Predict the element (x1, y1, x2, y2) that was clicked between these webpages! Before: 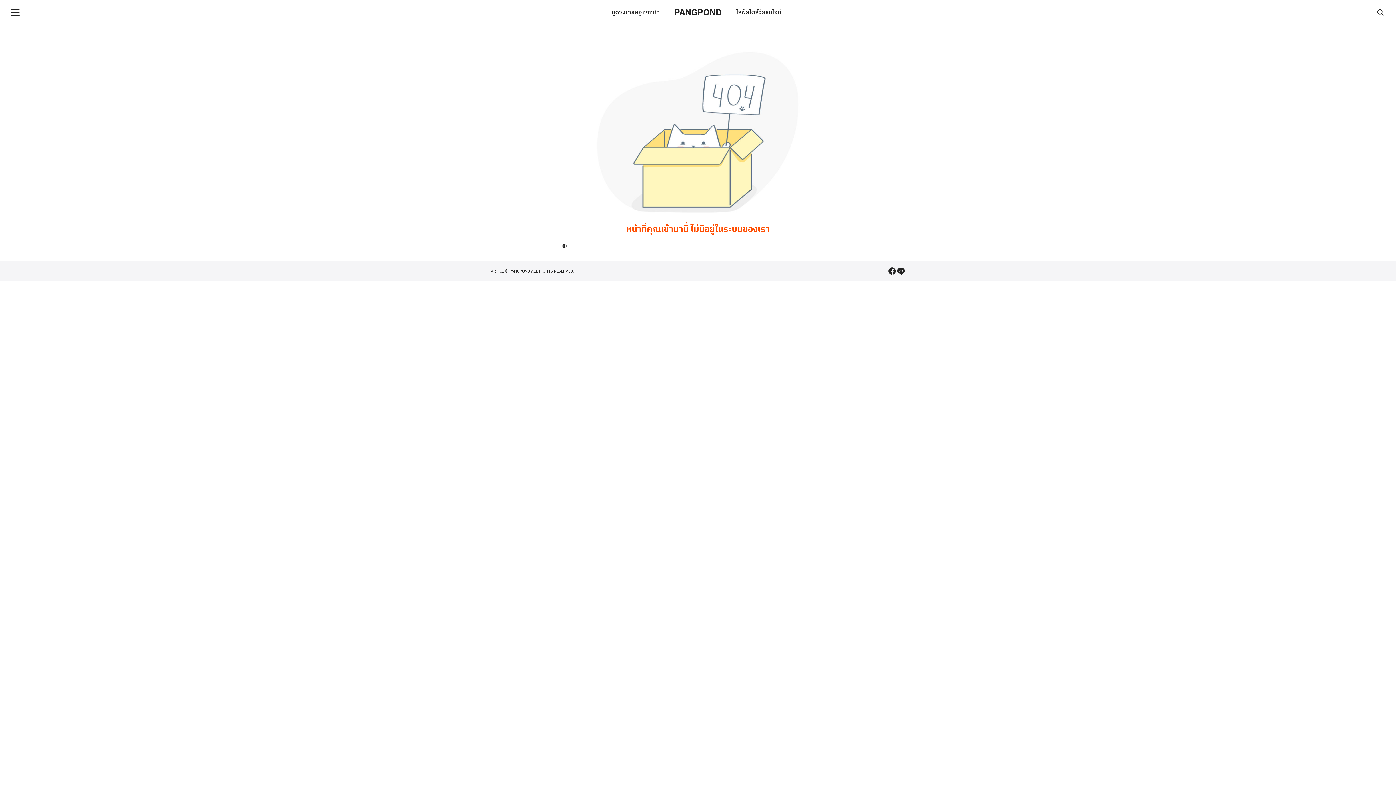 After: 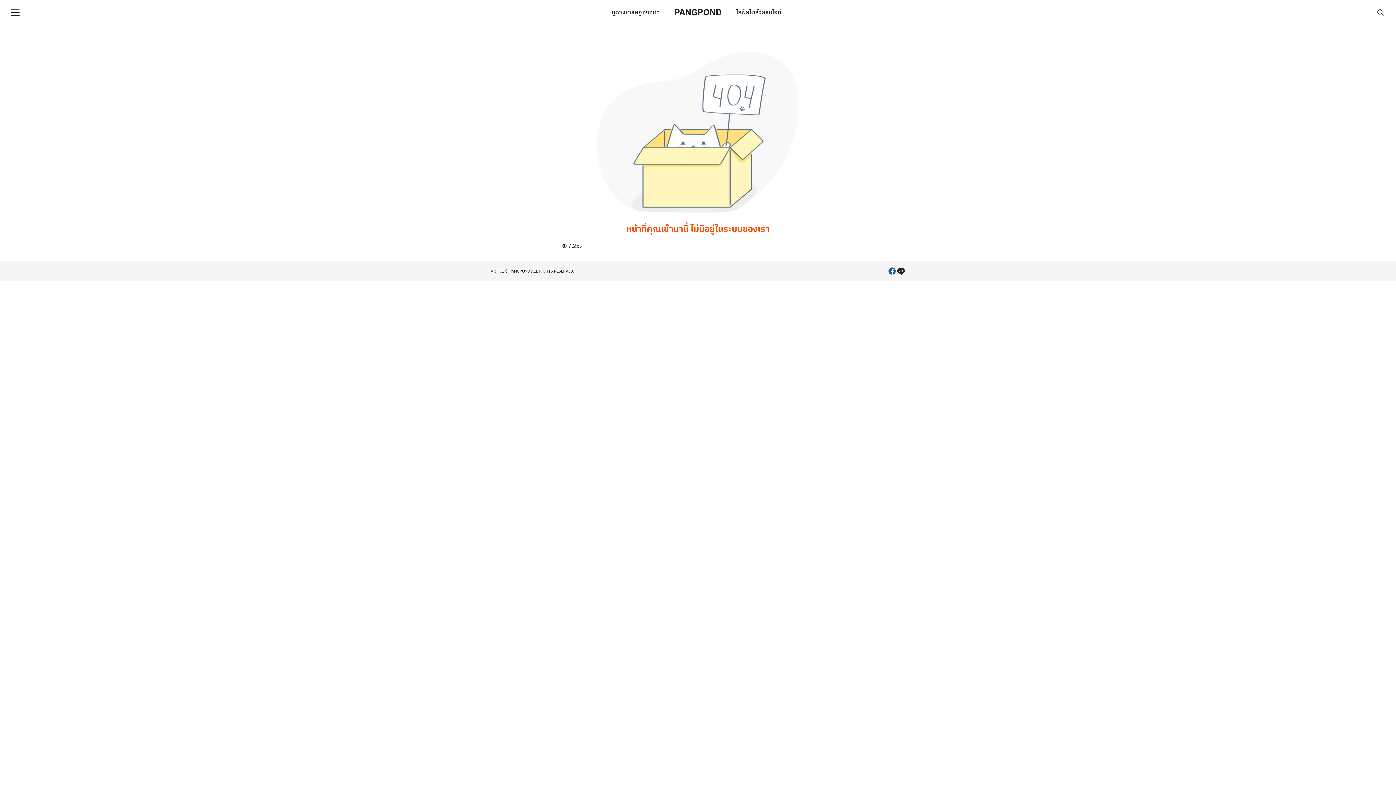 Action: label: facebook bbox: (888, 266, 896, 275)